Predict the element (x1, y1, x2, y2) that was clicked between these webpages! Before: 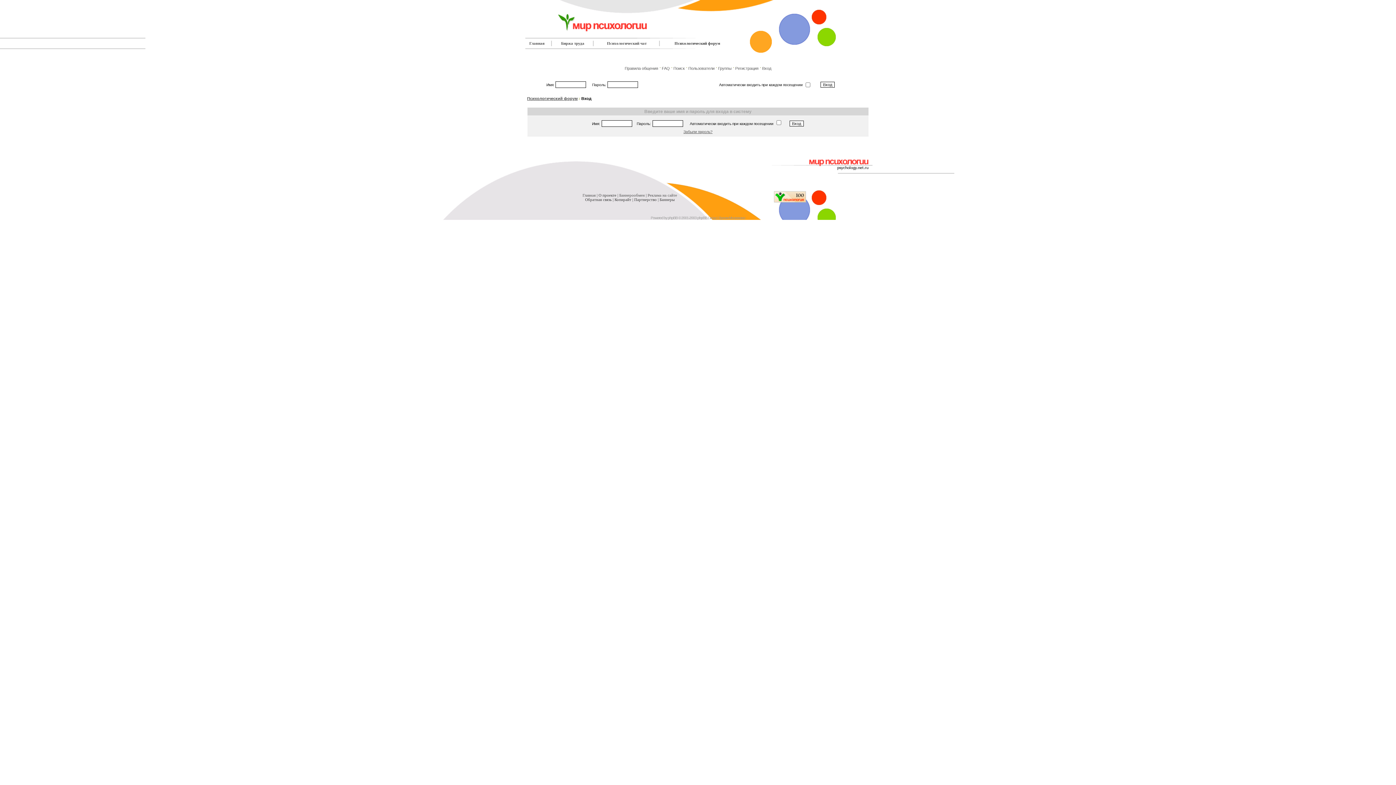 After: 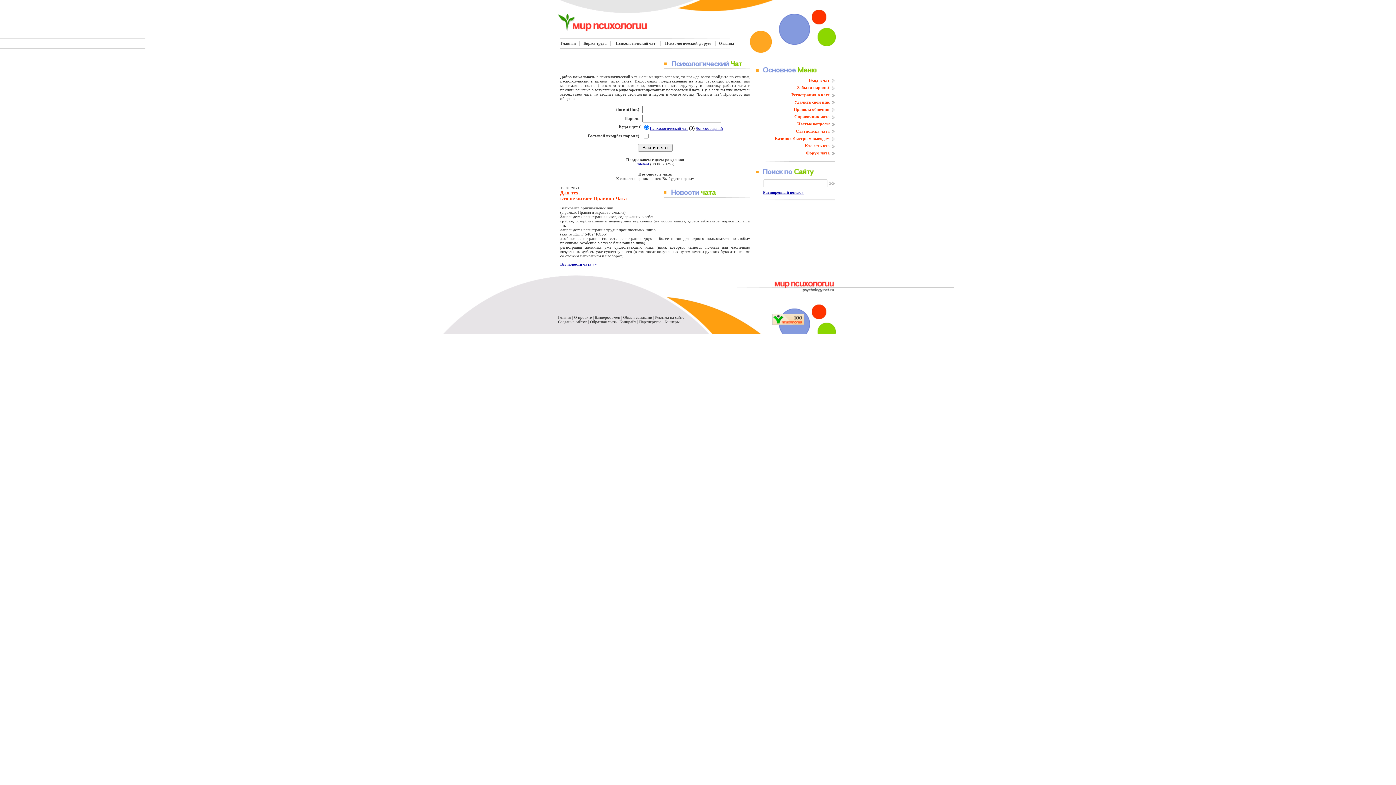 Action: label: Психологический чат bbox: (607, 41, 646, 45)